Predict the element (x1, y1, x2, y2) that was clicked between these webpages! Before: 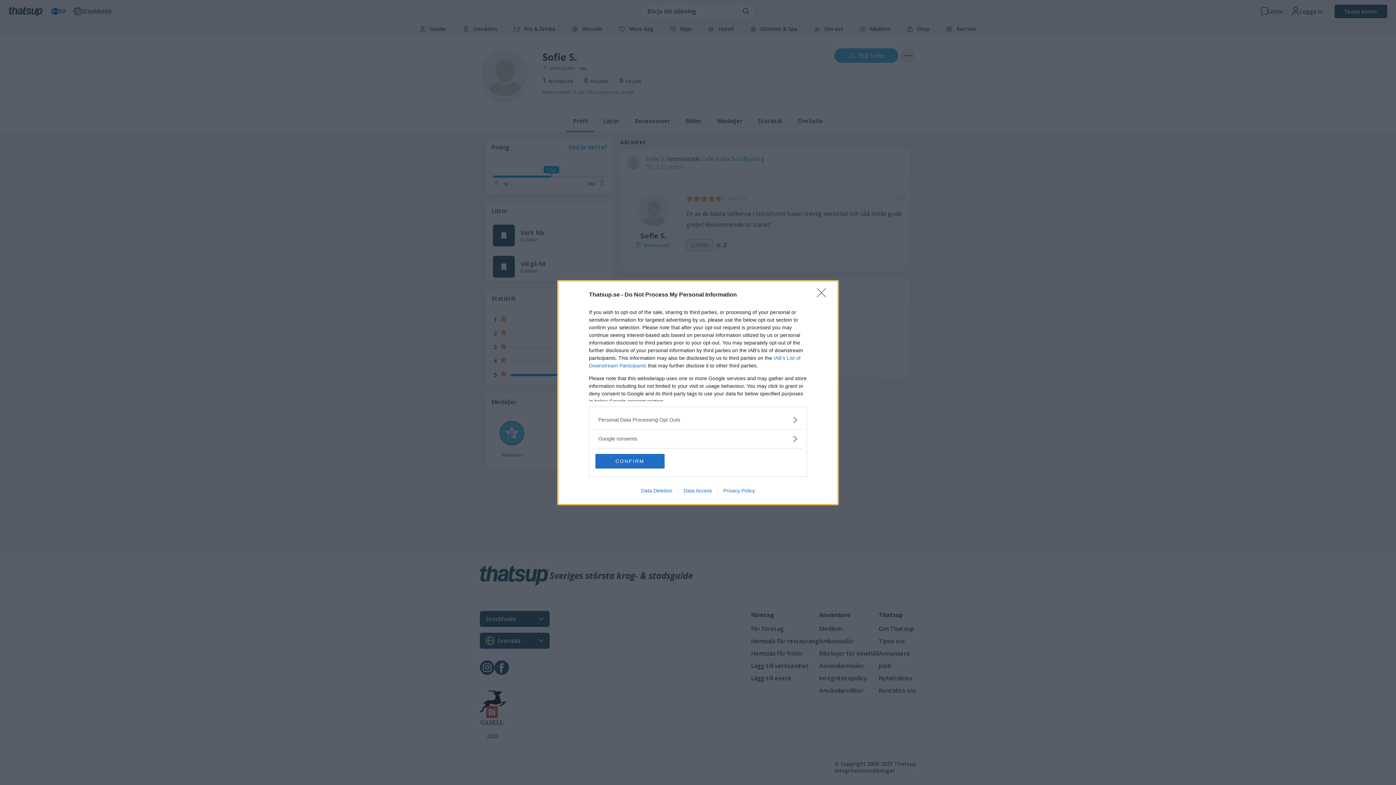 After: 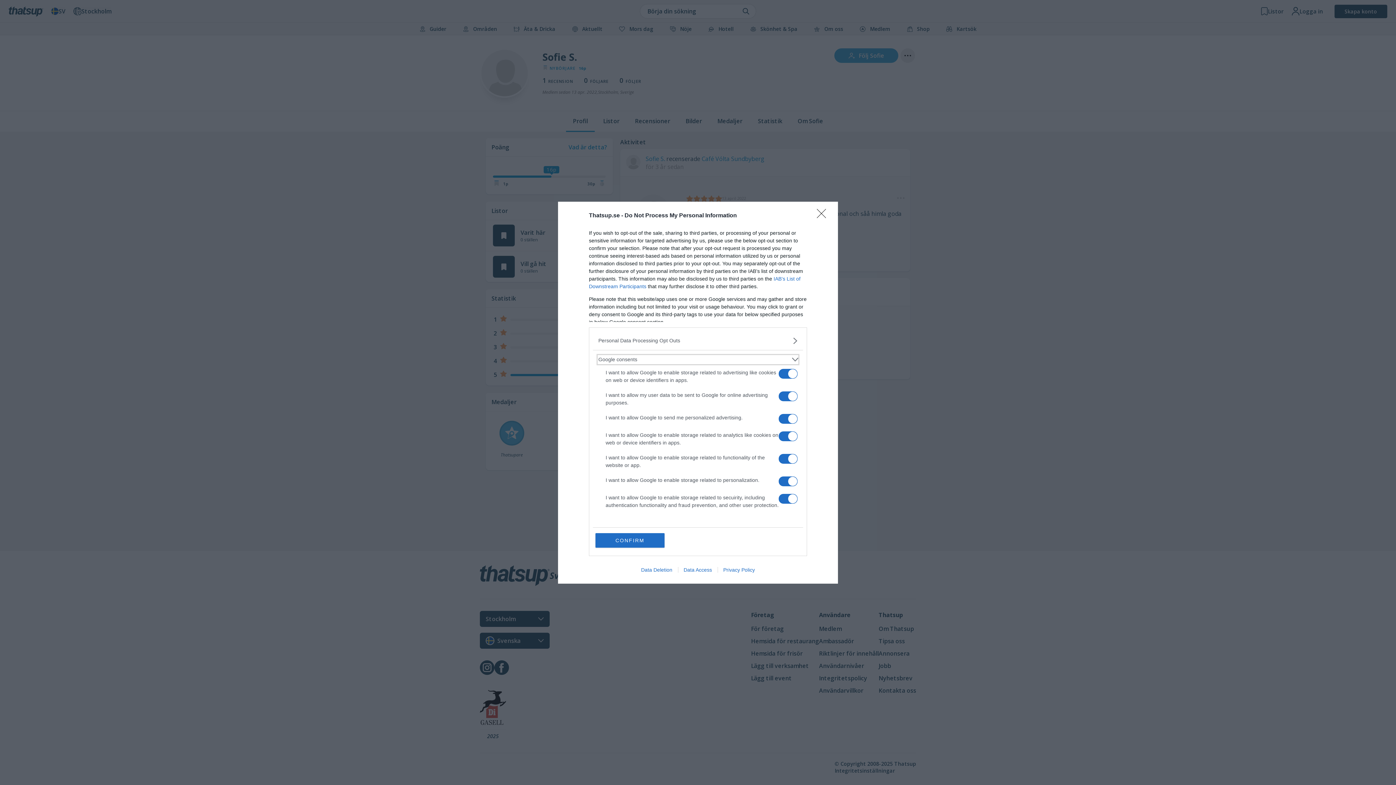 Action: label: Google consents bbox: (598, 435, 797, 442)